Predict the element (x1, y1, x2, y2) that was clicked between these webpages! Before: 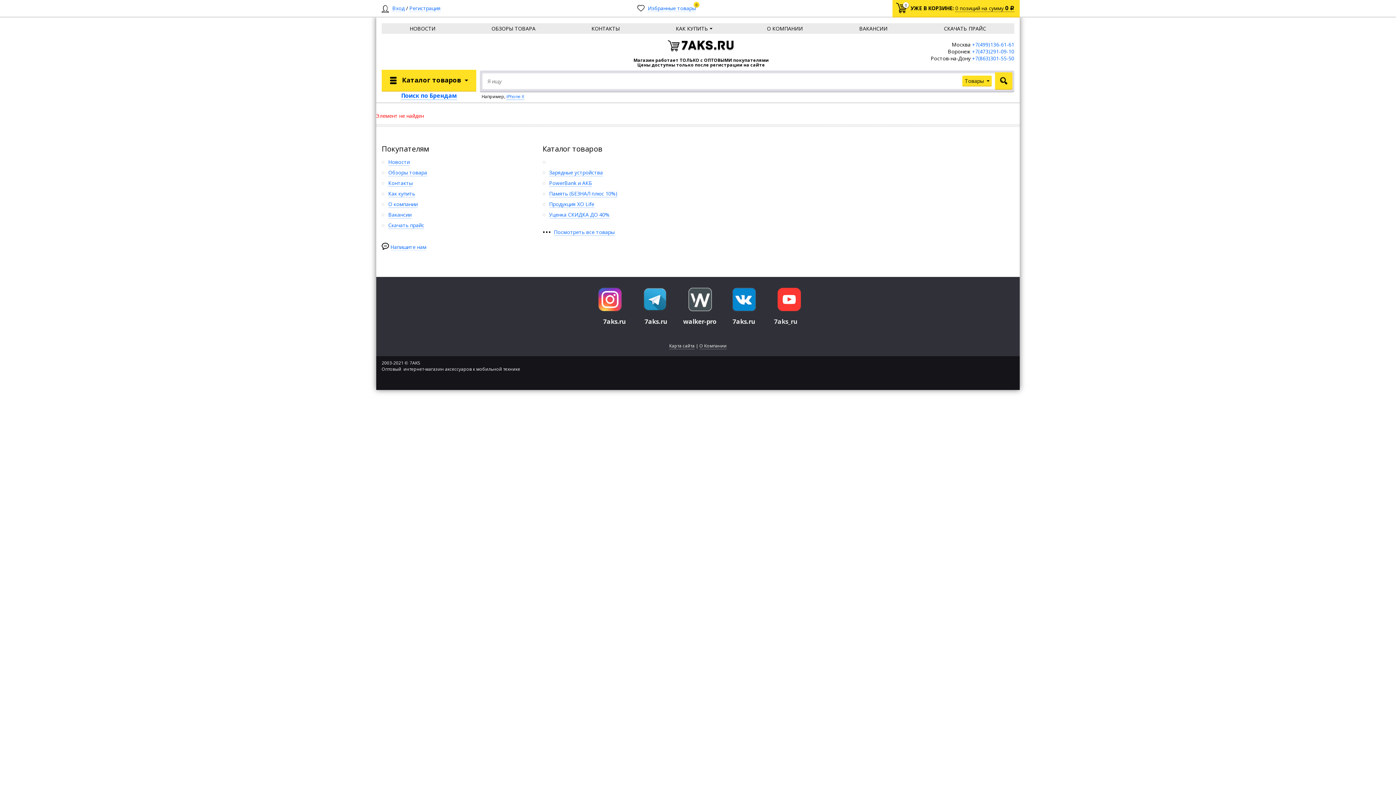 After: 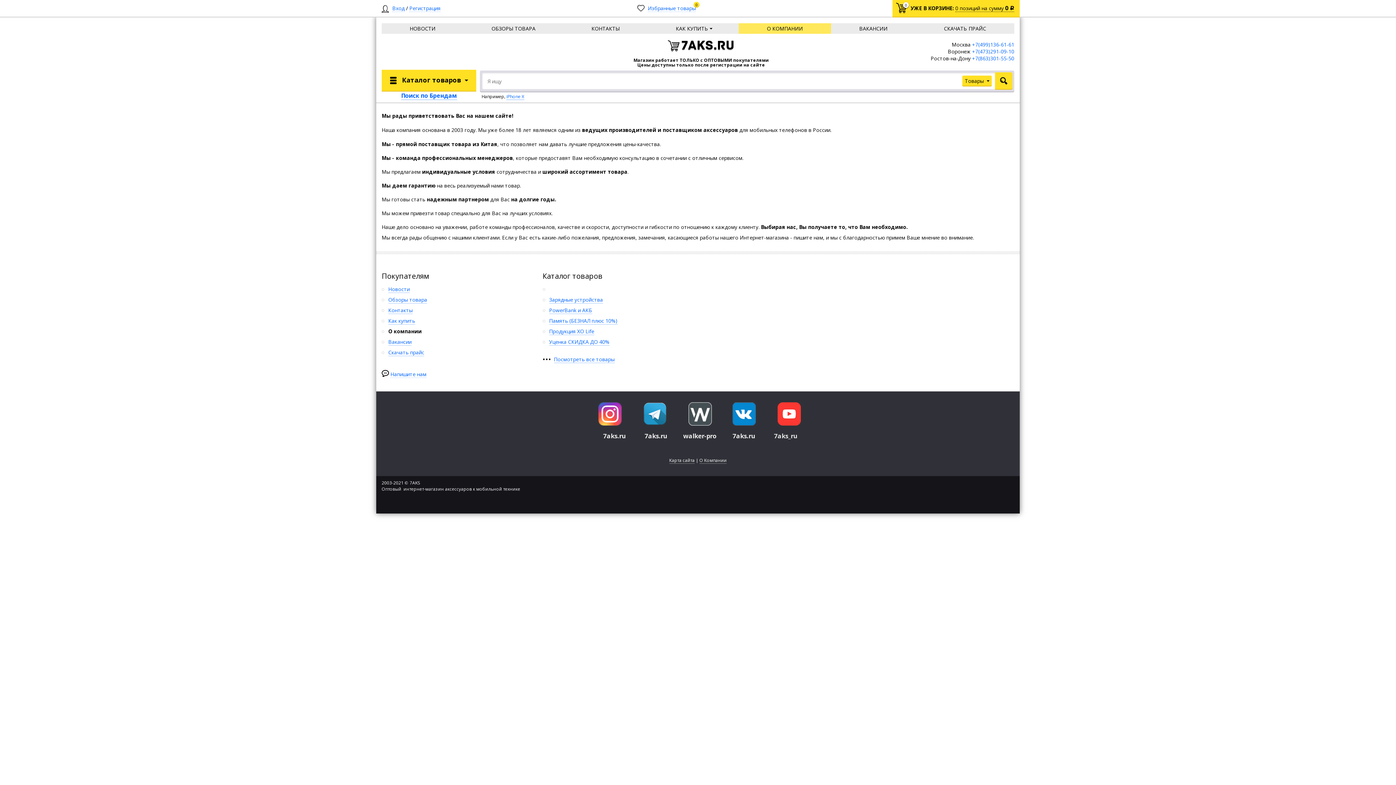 Action: label: О Компании bbox: (699, 342, 726, 349)